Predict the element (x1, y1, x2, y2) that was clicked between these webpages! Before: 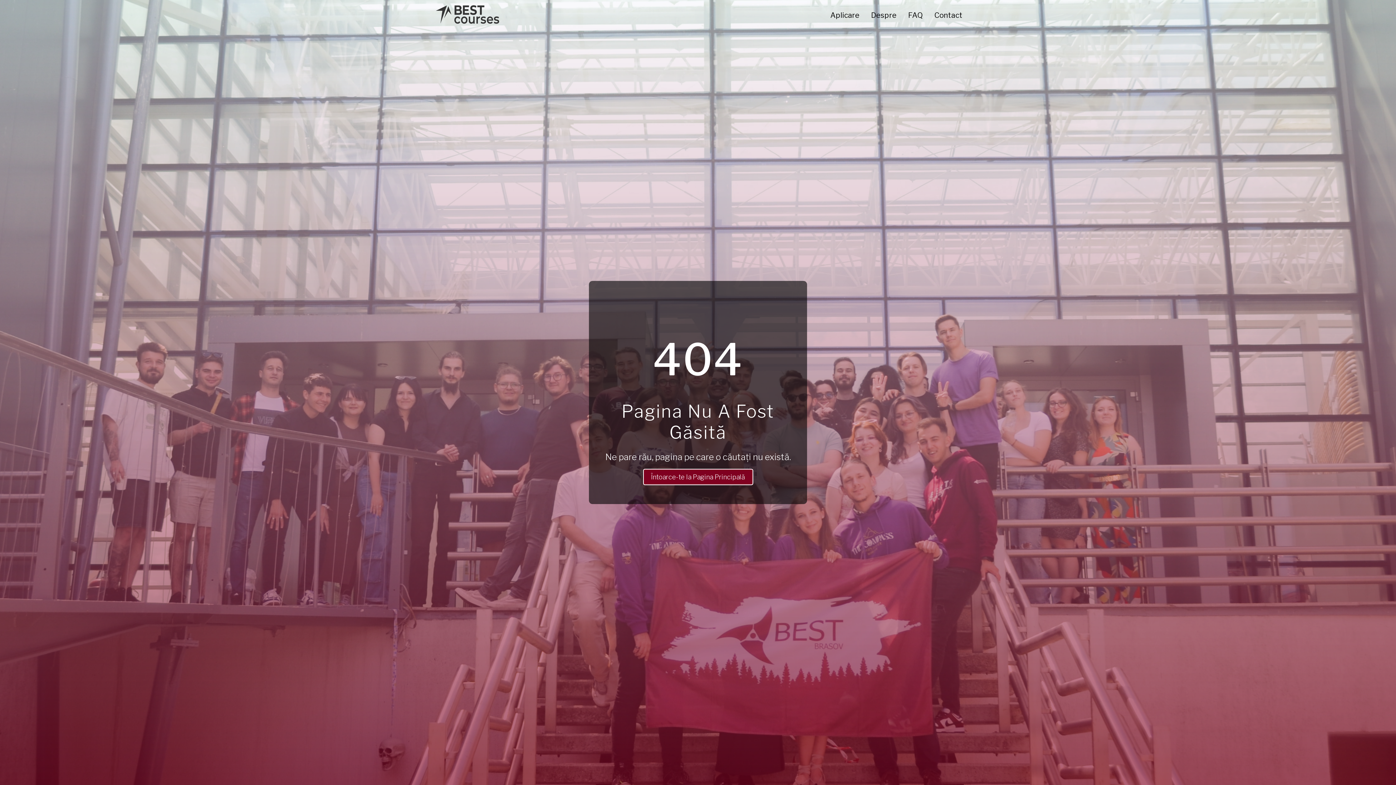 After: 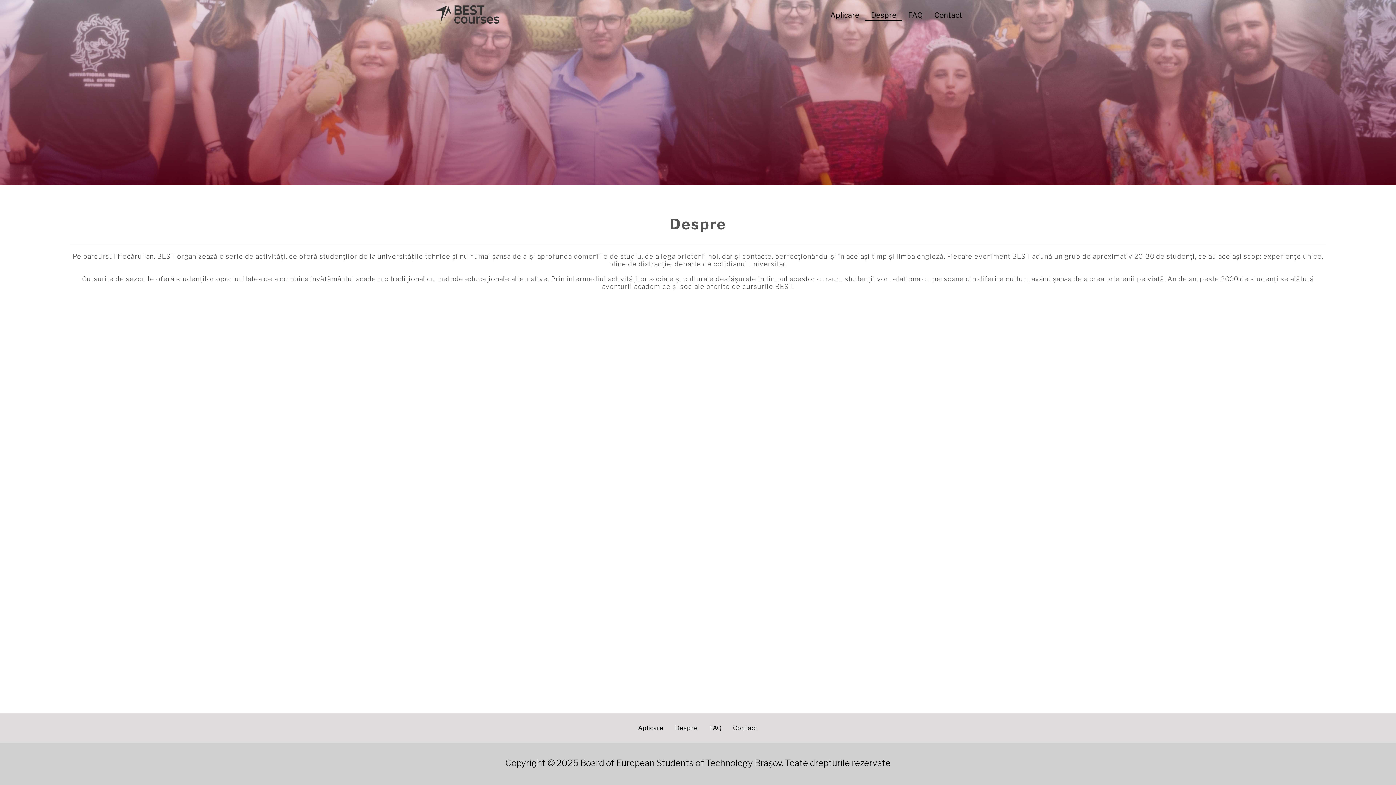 Action: bbox: (865, 9, 902, 21) label: Despre